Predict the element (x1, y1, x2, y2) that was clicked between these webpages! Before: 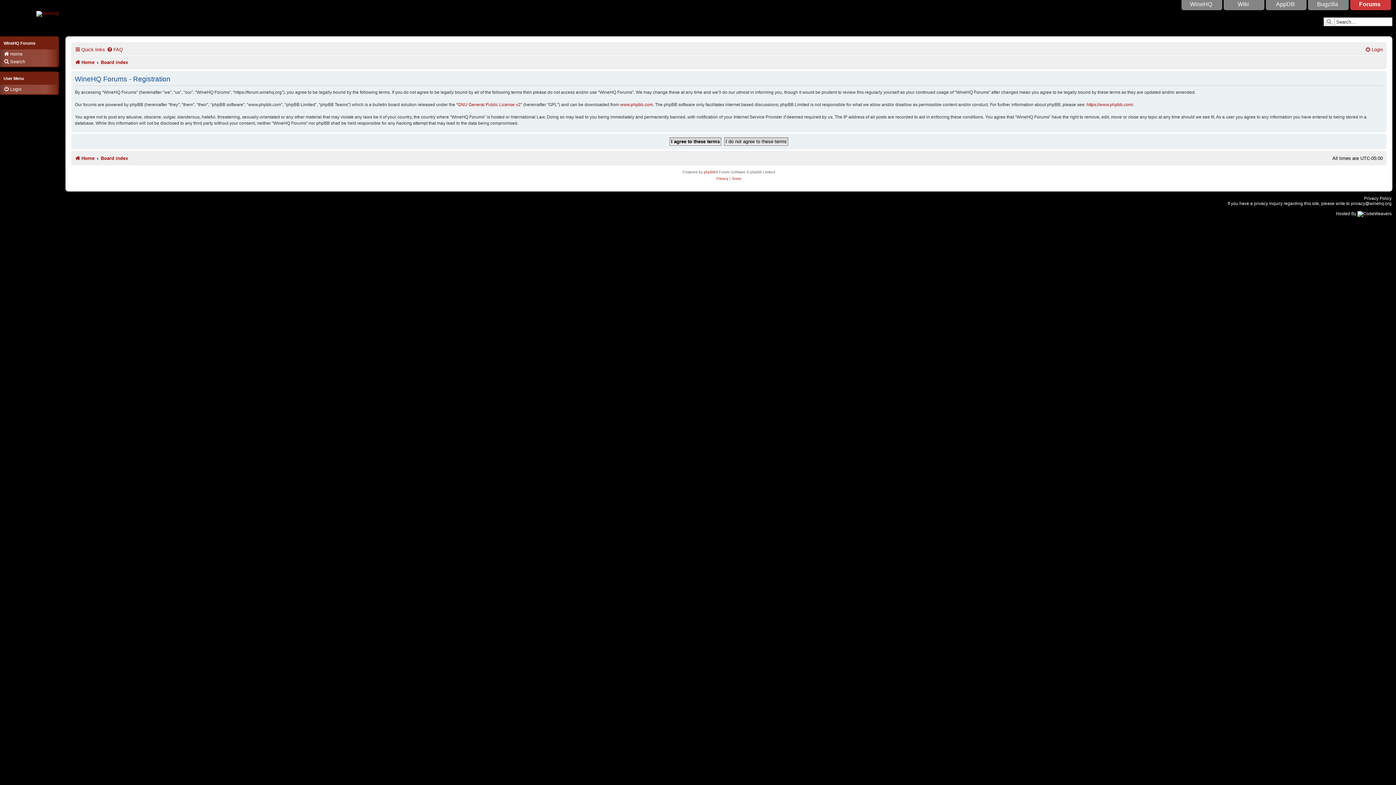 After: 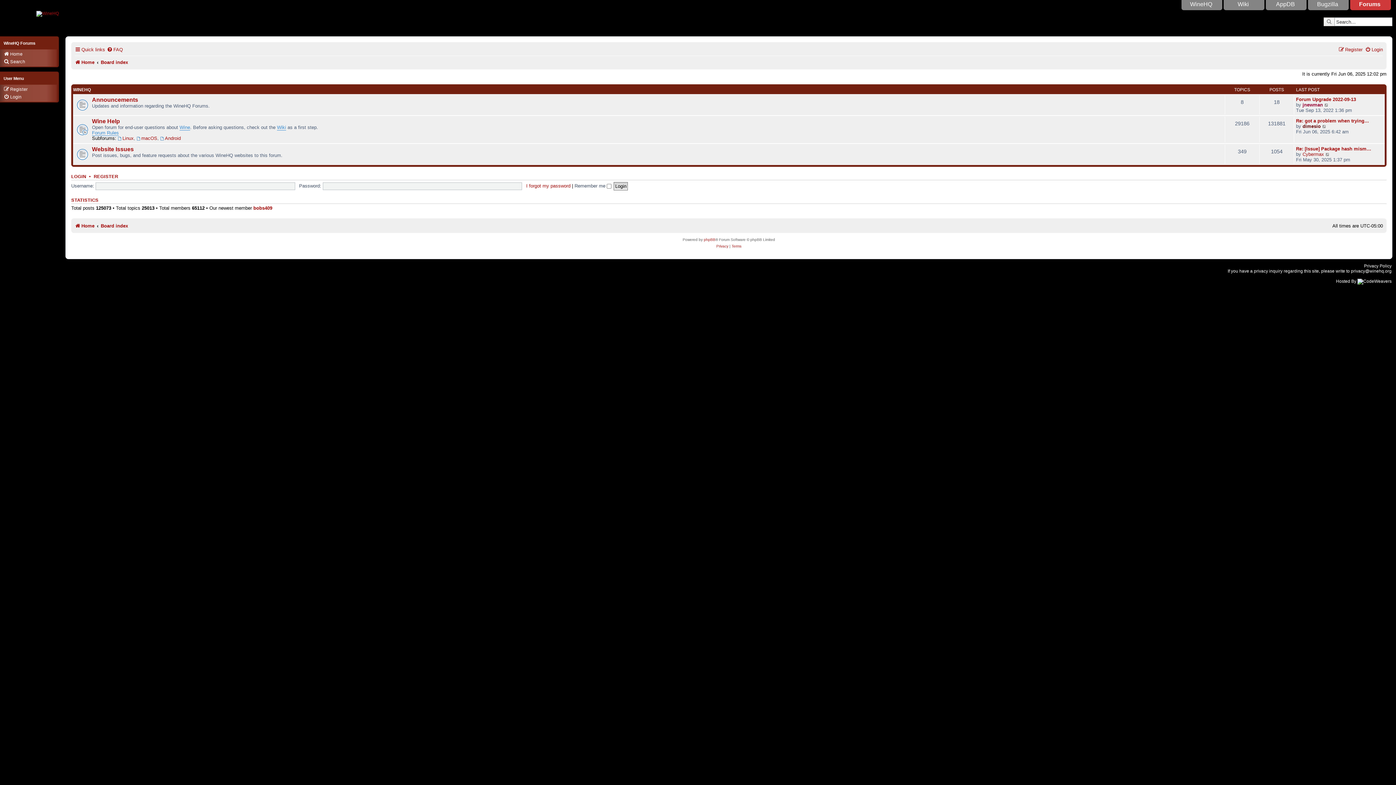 Action: label: Home bbox: (3, 51, 22, 57)